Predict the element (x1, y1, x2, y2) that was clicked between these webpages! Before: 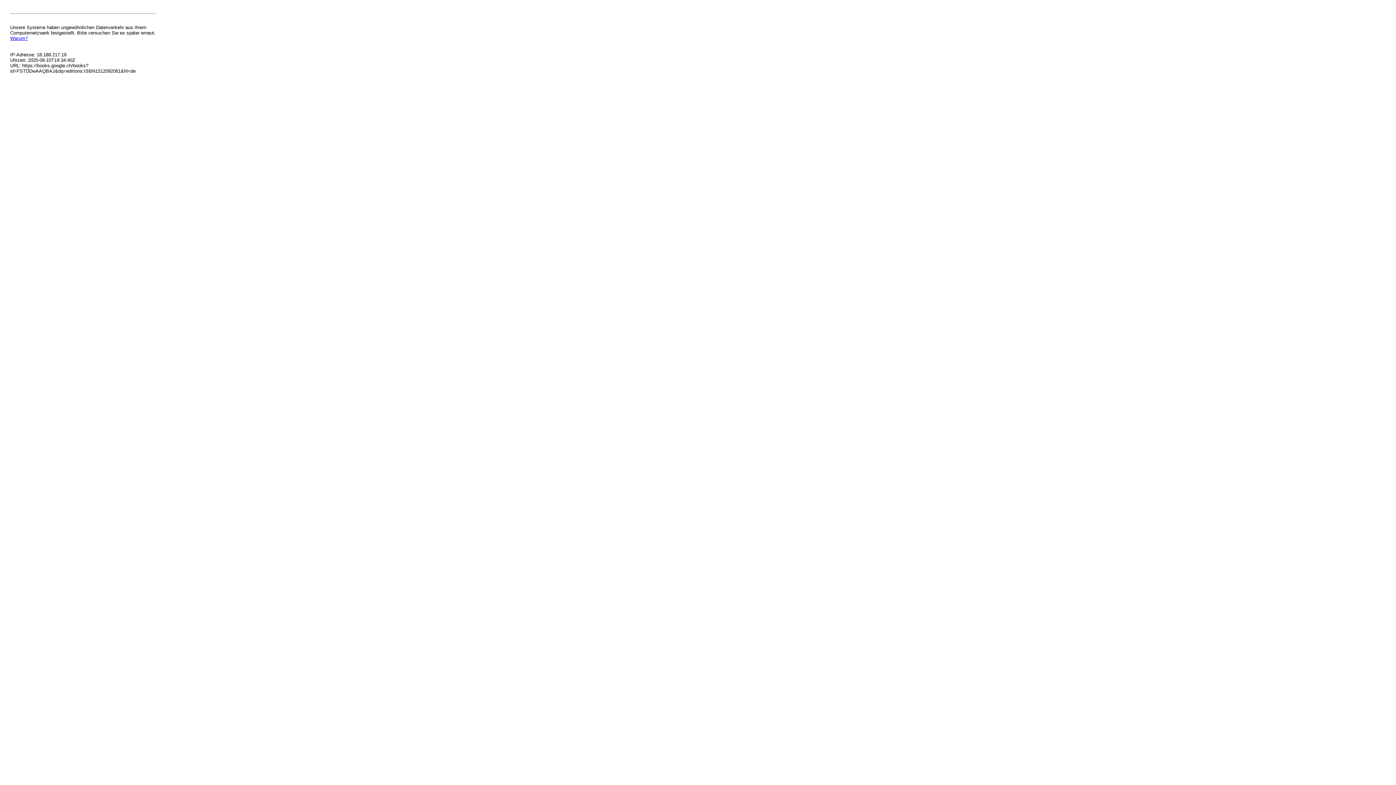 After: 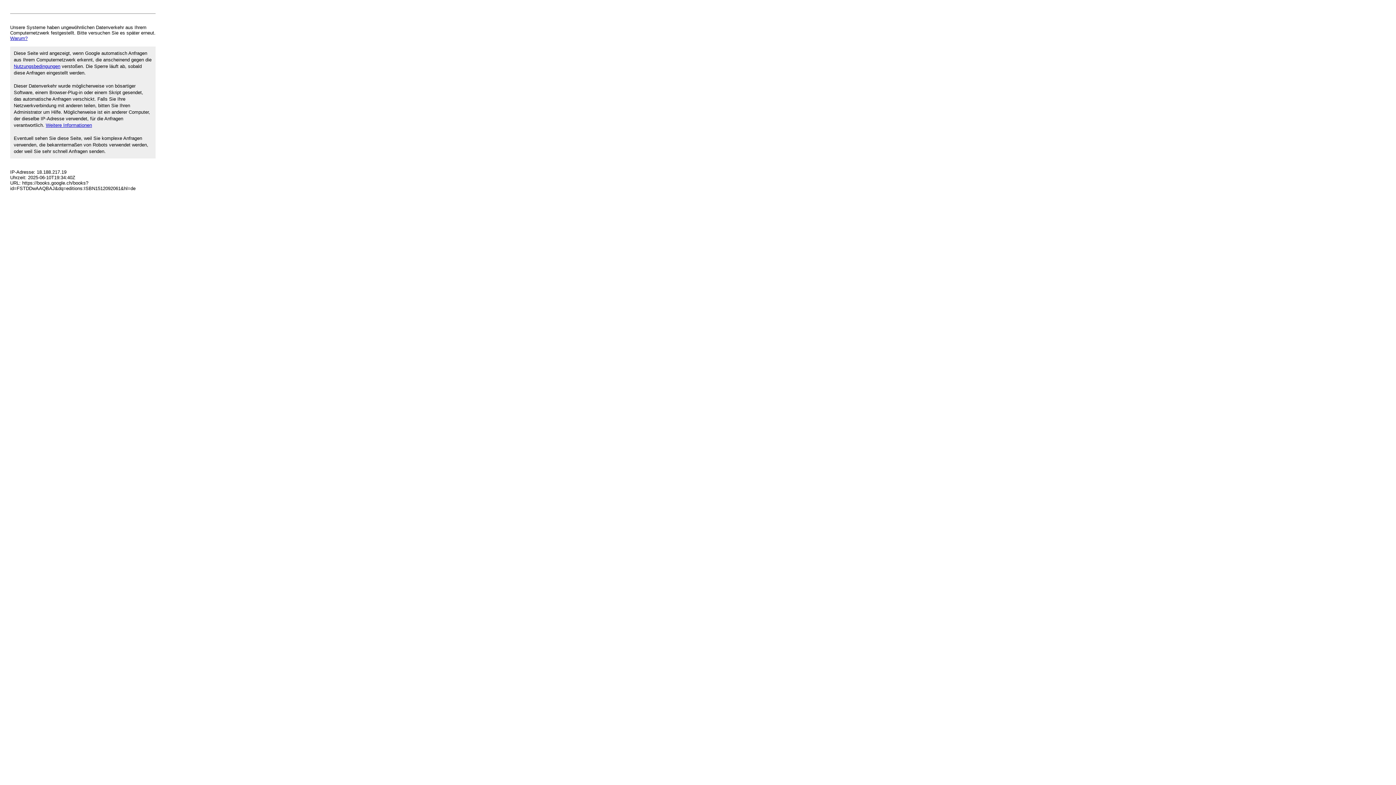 Action: label: Warum? bbox: (10, 35, 27, 41)